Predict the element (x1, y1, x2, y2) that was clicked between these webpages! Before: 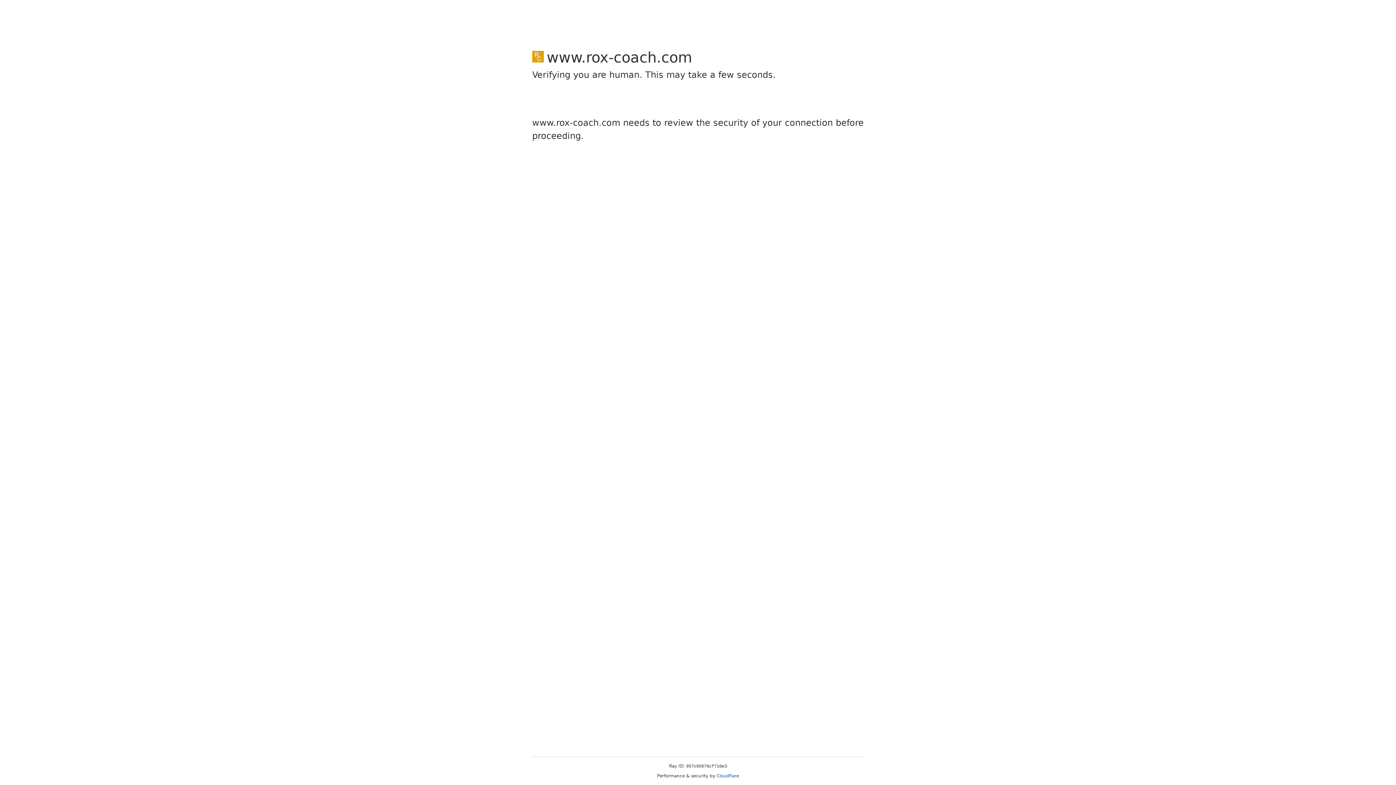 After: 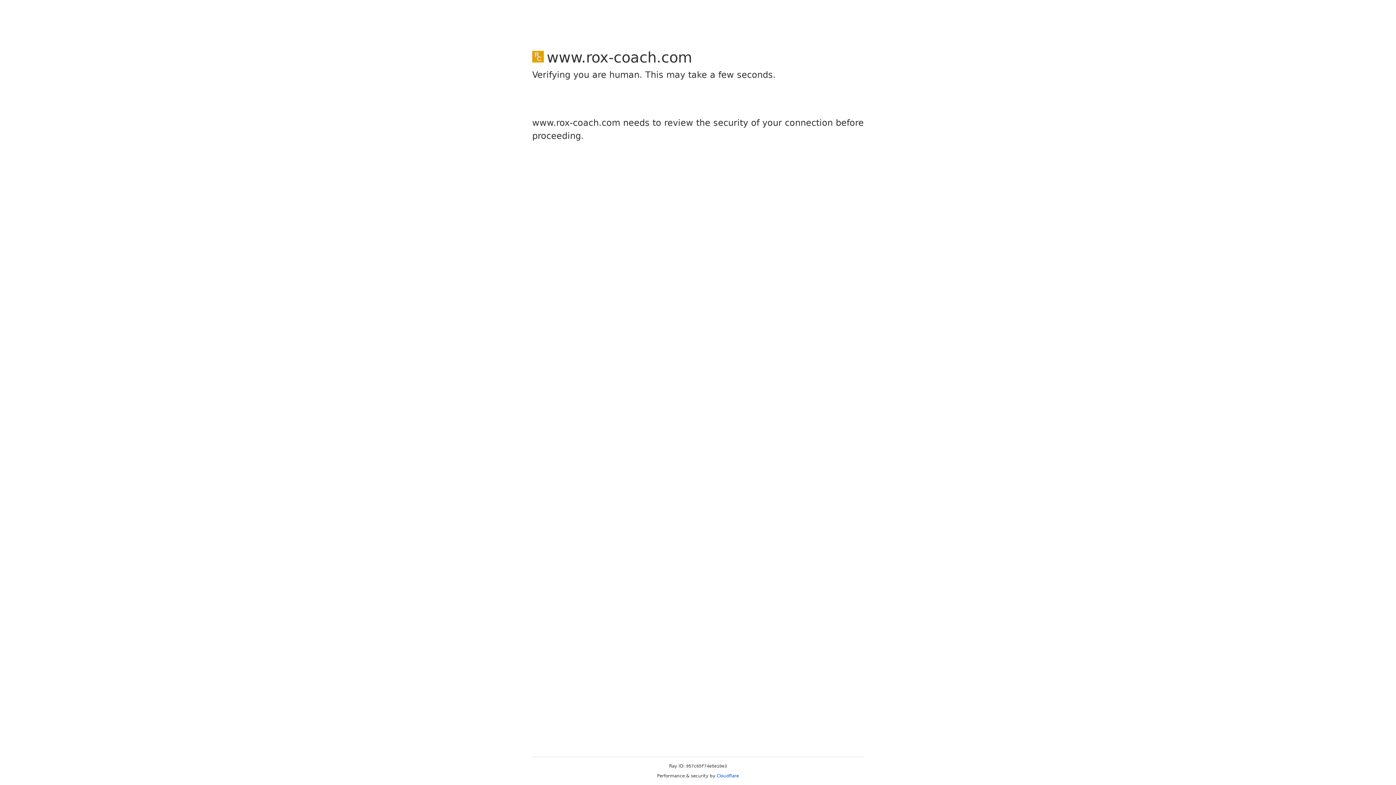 Action: label: Cloudflare bbox: (716, 773, 739, 778)